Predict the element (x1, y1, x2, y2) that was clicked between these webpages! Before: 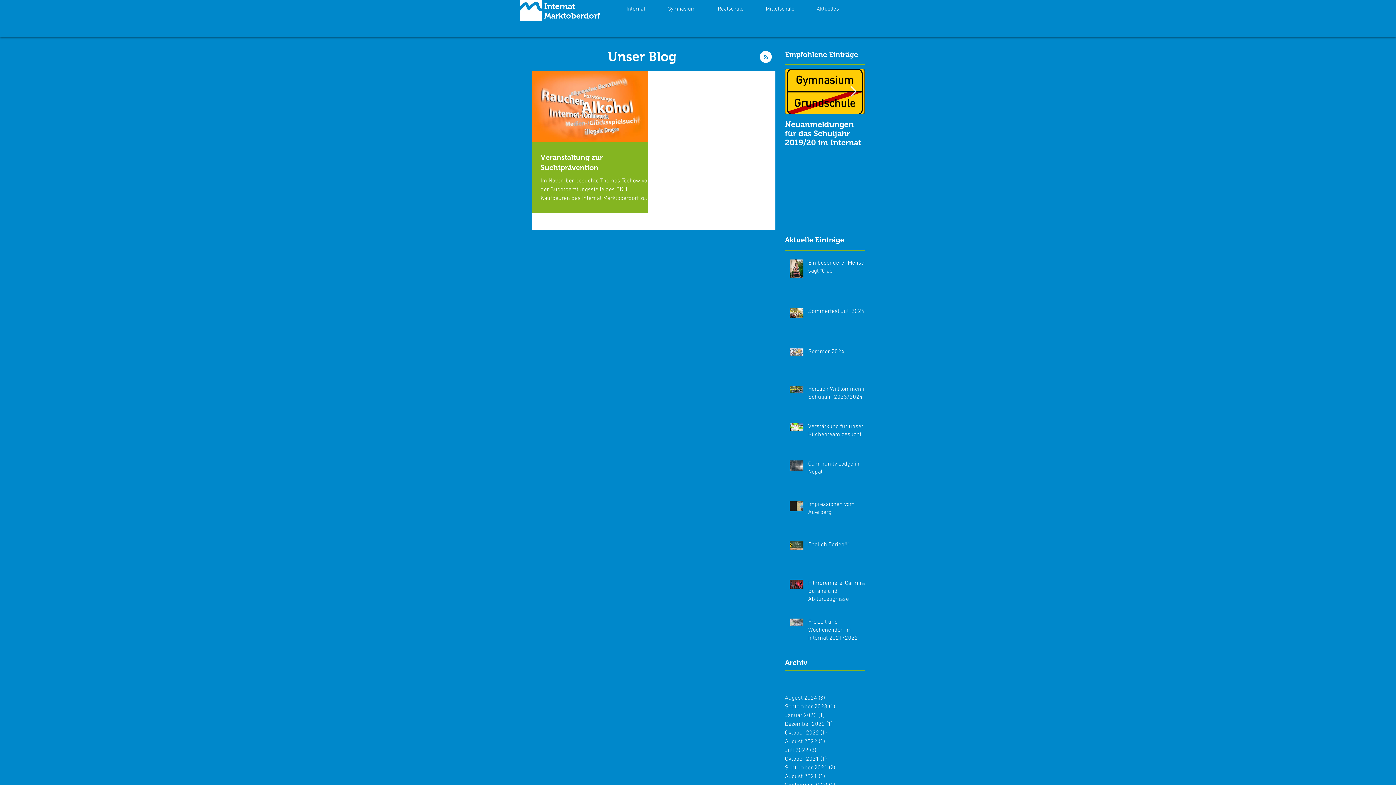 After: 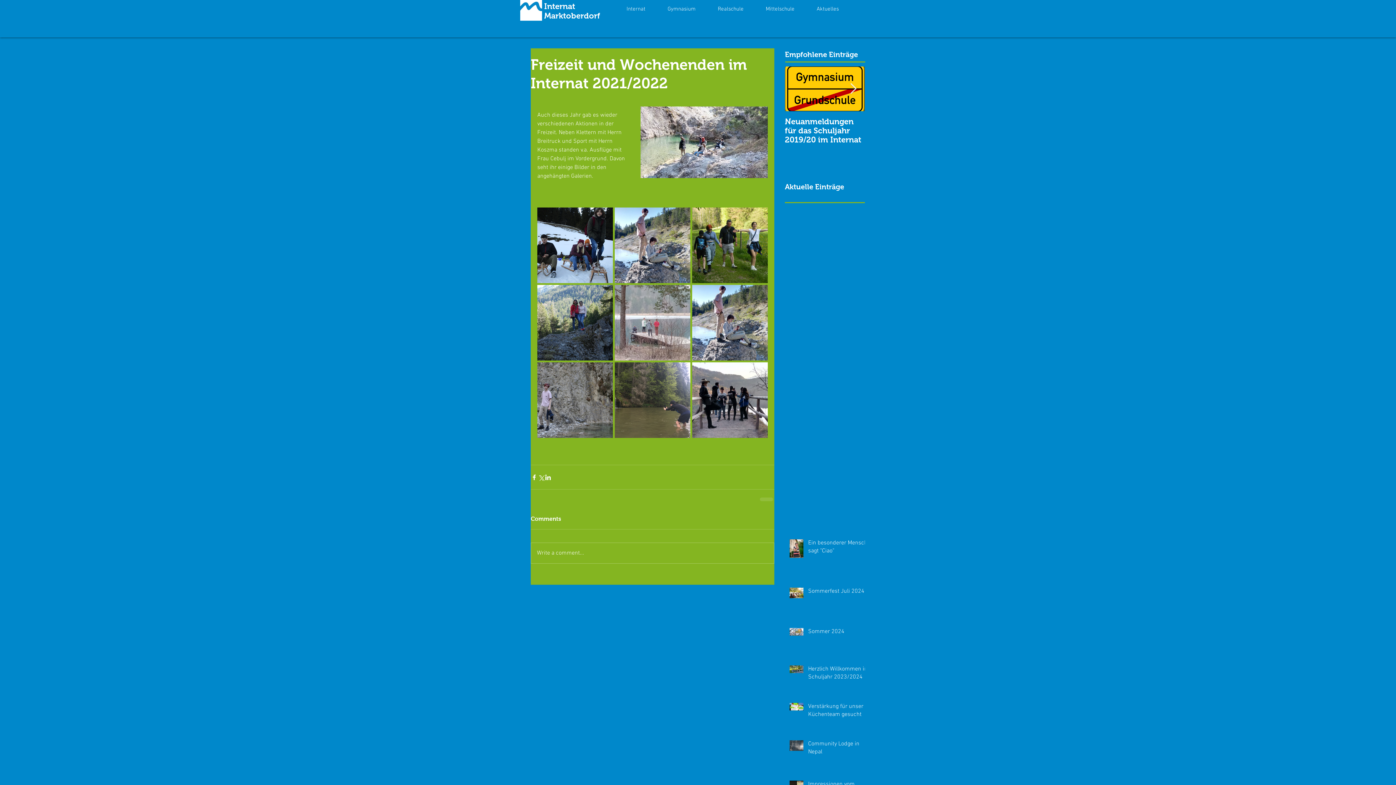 Action: label: Freizeit und Wochenenden im Internat 2021/2022 bbox: (808, 618, 869, 645)